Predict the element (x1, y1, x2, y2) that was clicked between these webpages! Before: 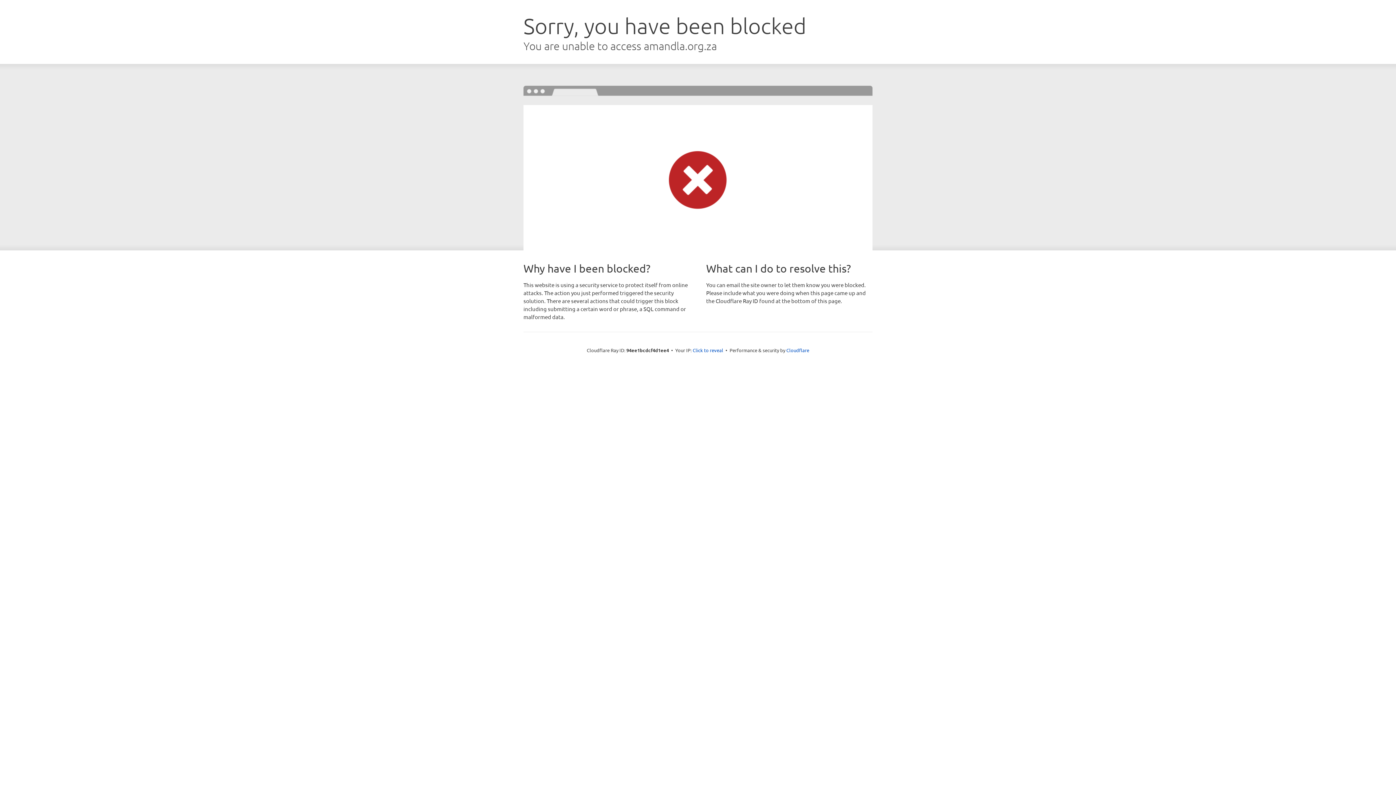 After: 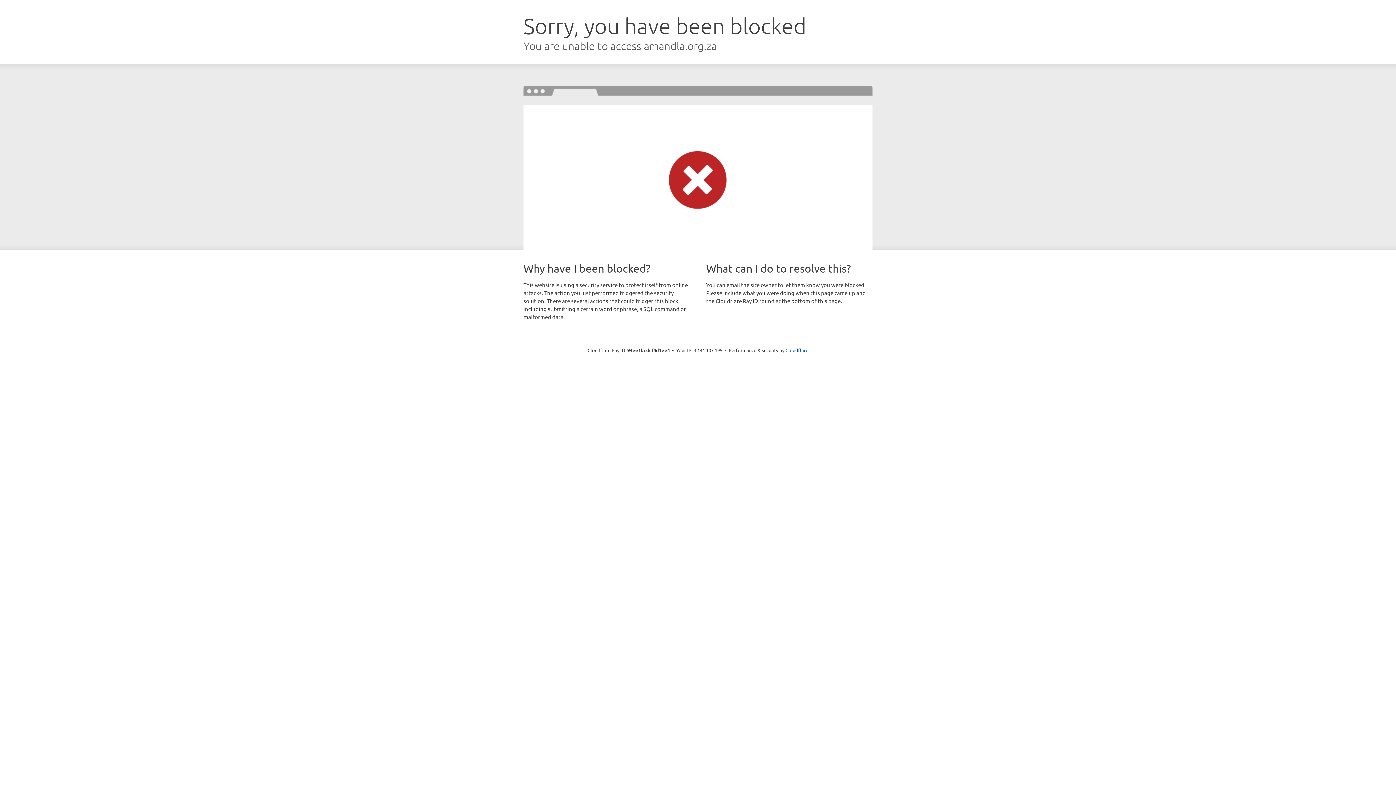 Action: label: Click to reveal bbox: (692, 346, 723, 353)